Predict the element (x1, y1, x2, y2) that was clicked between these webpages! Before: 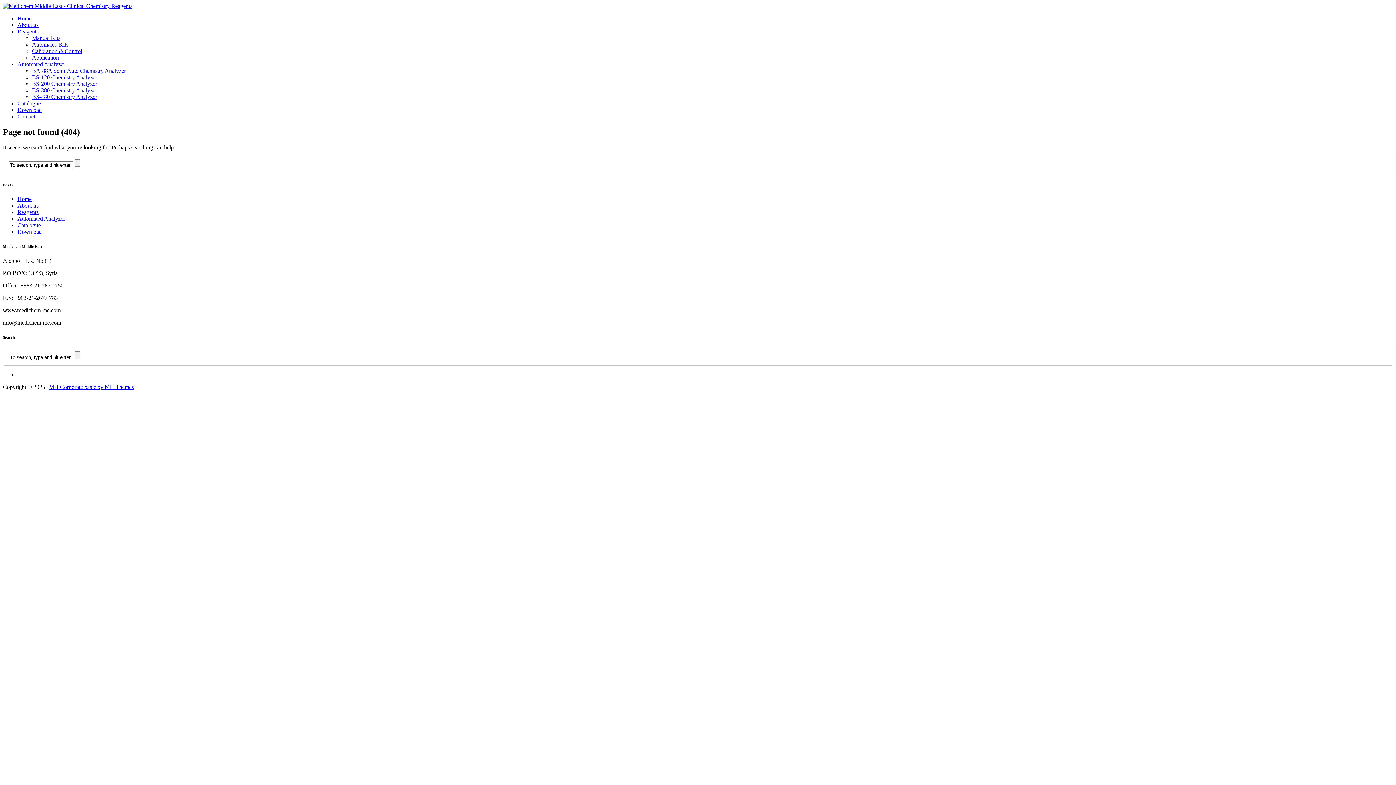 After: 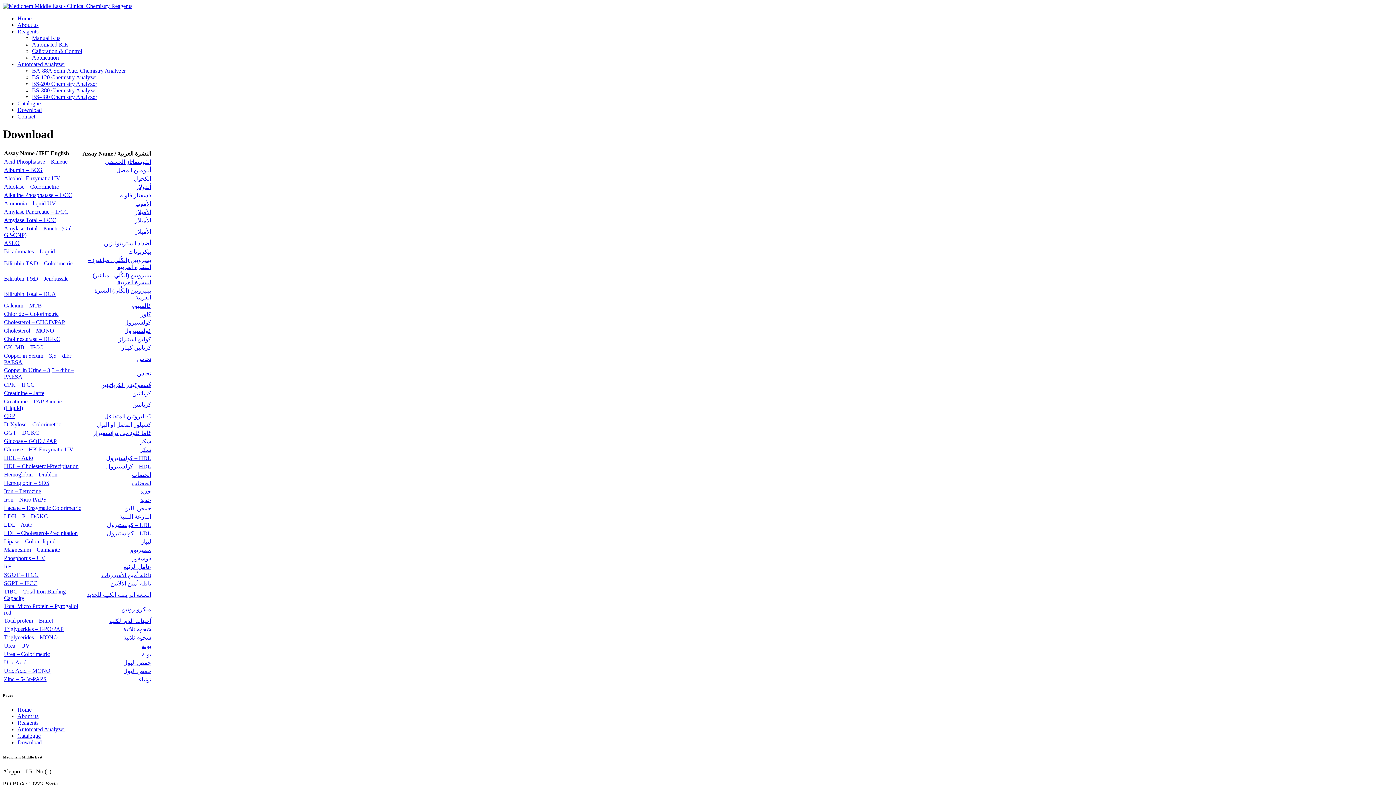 Action: bbox: (17, 106, 41, 113) label: Download